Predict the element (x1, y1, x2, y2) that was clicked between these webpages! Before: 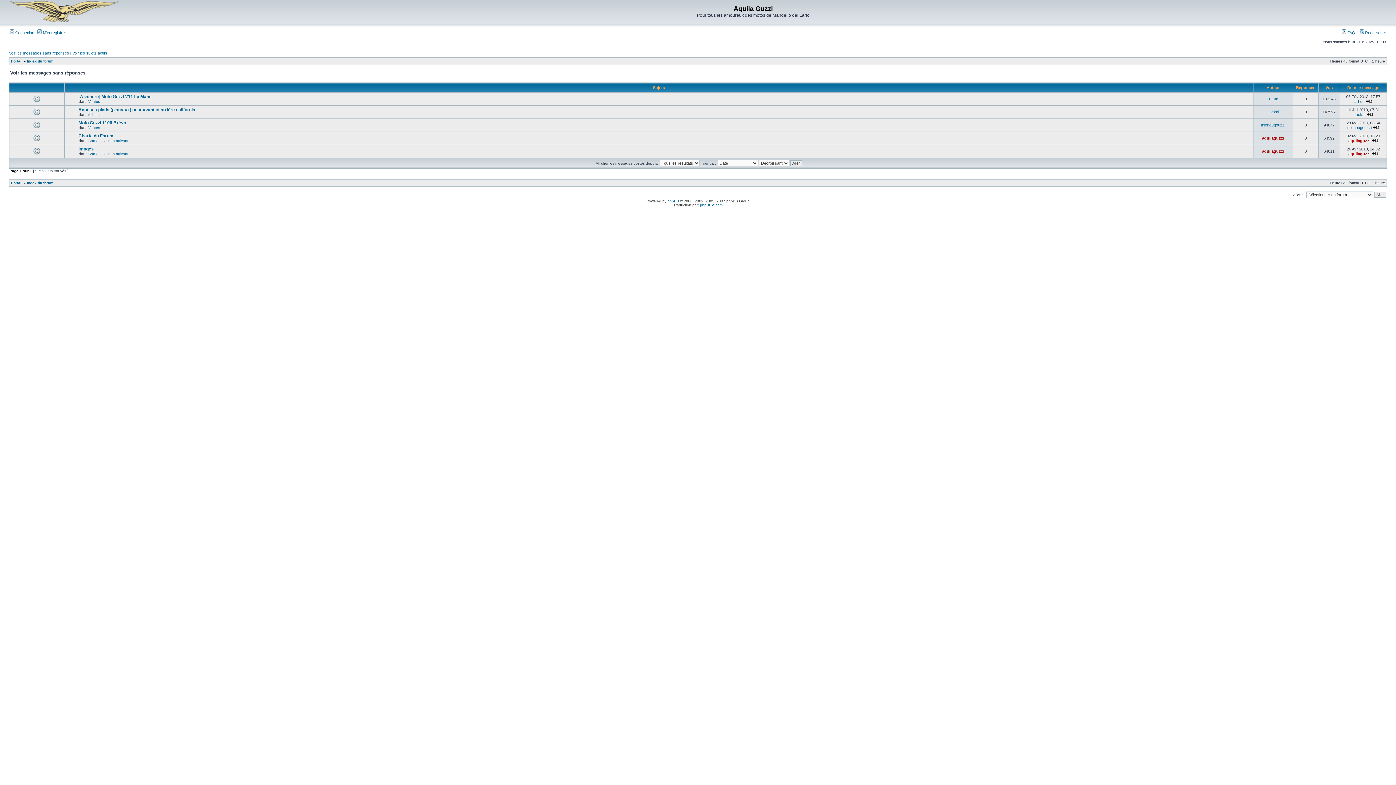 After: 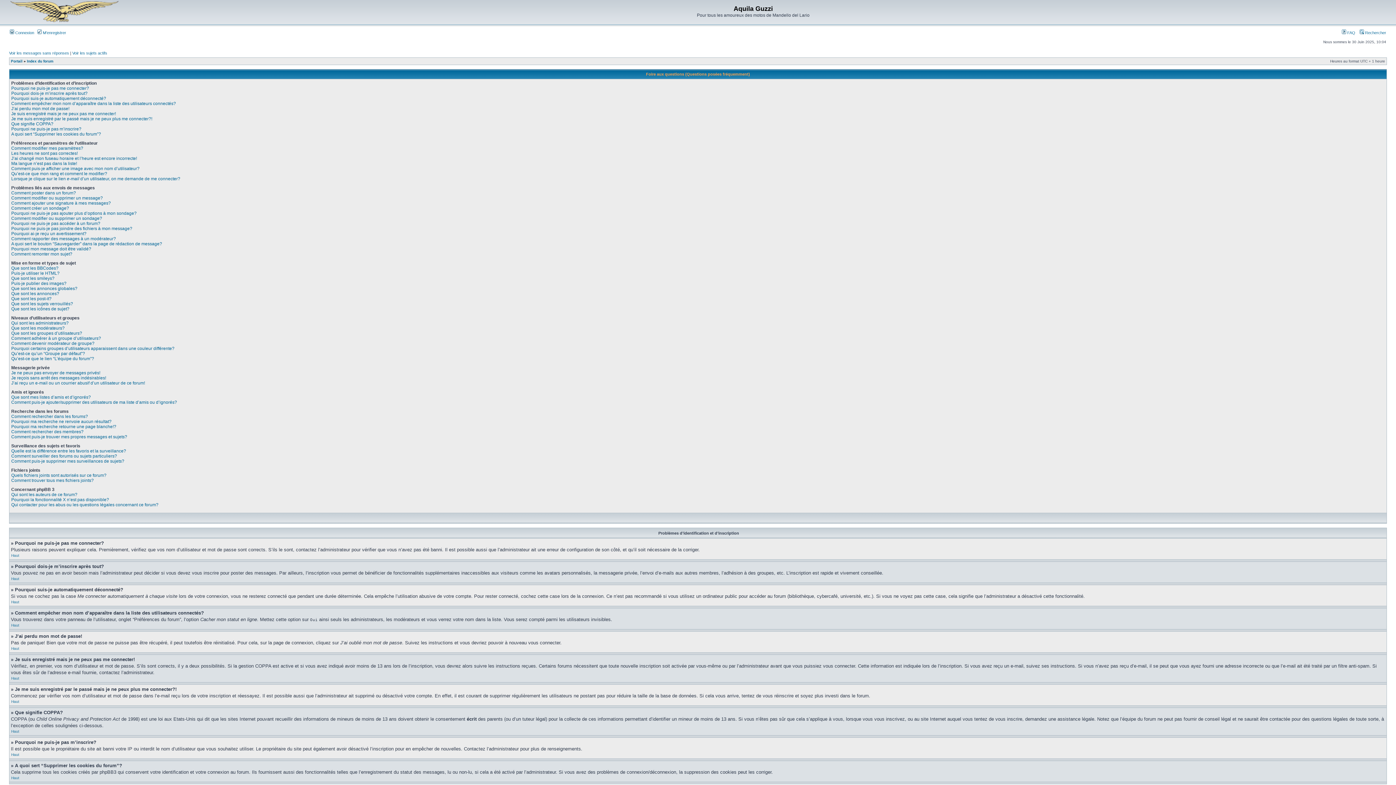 Action: bbox: (1342, 30, 1355, 34) label:  FAQ